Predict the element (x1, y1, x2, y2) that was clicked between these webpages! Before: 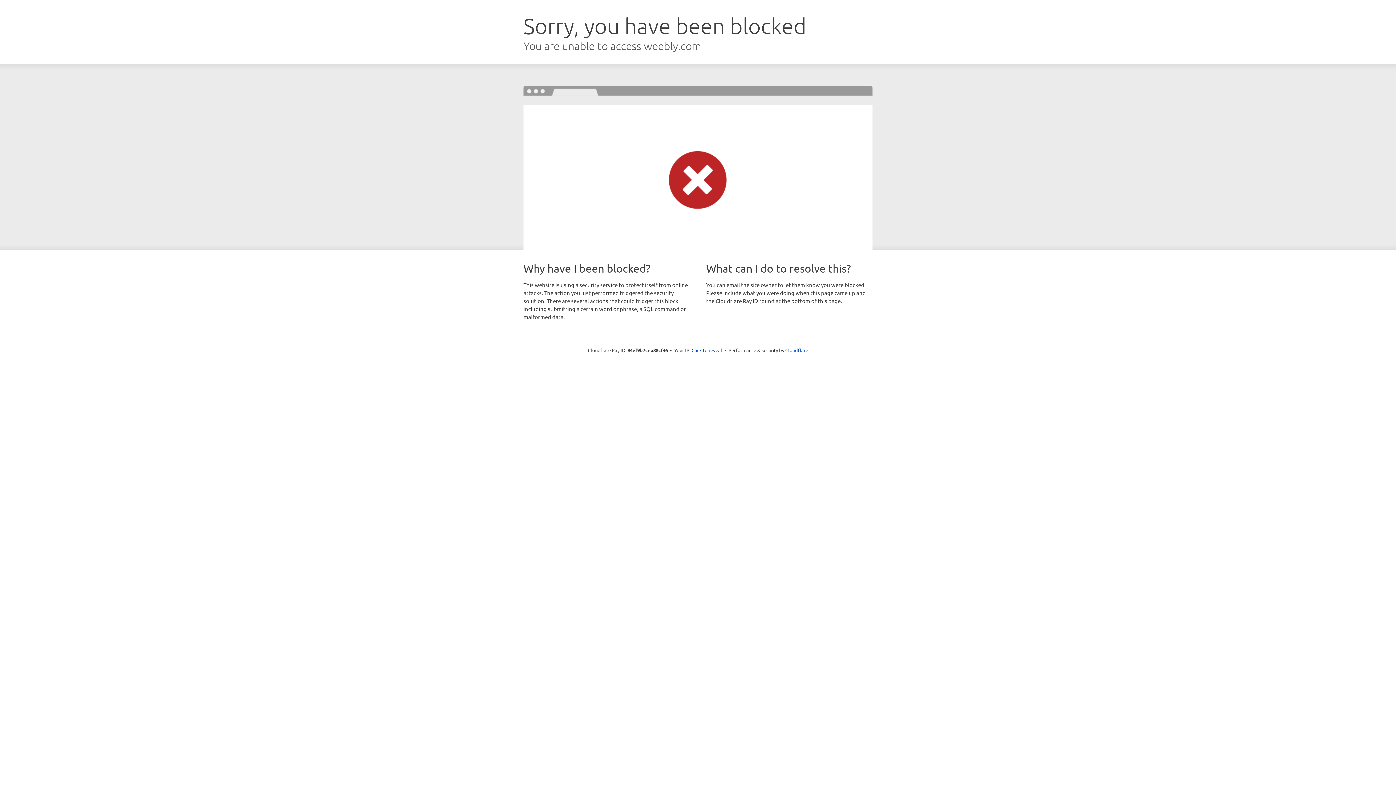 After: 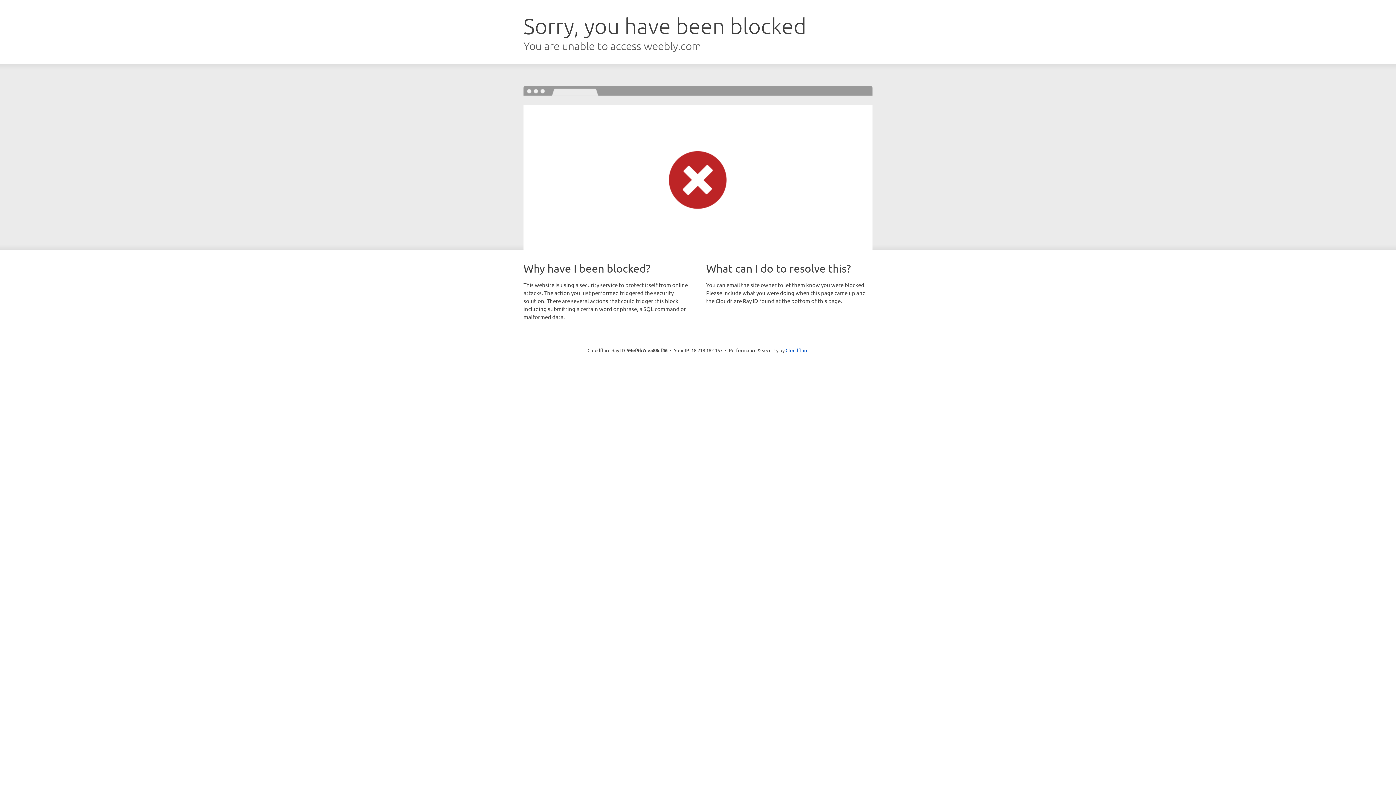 Action: label: Click to reveal bbox: (691, 346, 722, 353)